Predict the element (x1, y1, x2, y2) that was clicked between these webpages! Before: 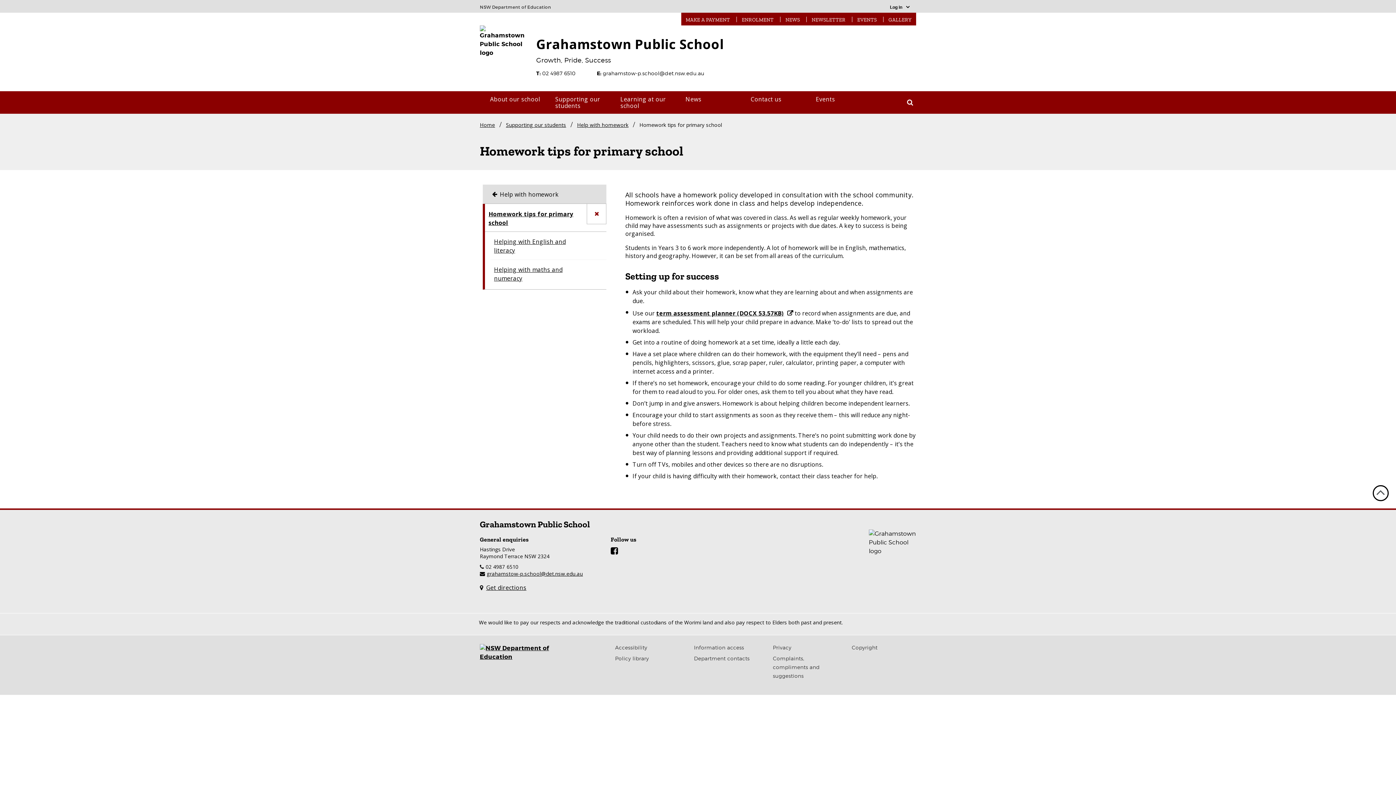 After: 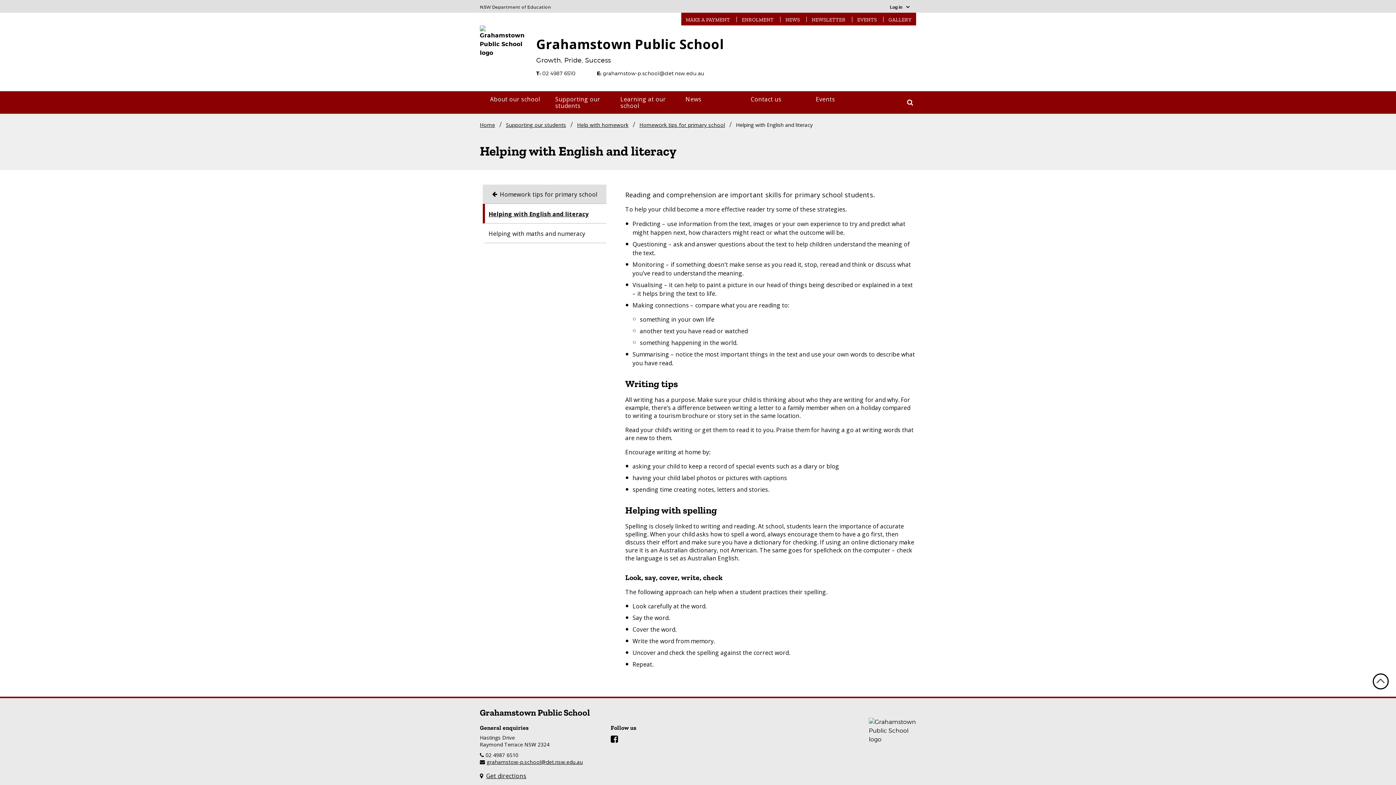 Action: bbox: (494, 236, 586, 255) label: Helping with English and literacy